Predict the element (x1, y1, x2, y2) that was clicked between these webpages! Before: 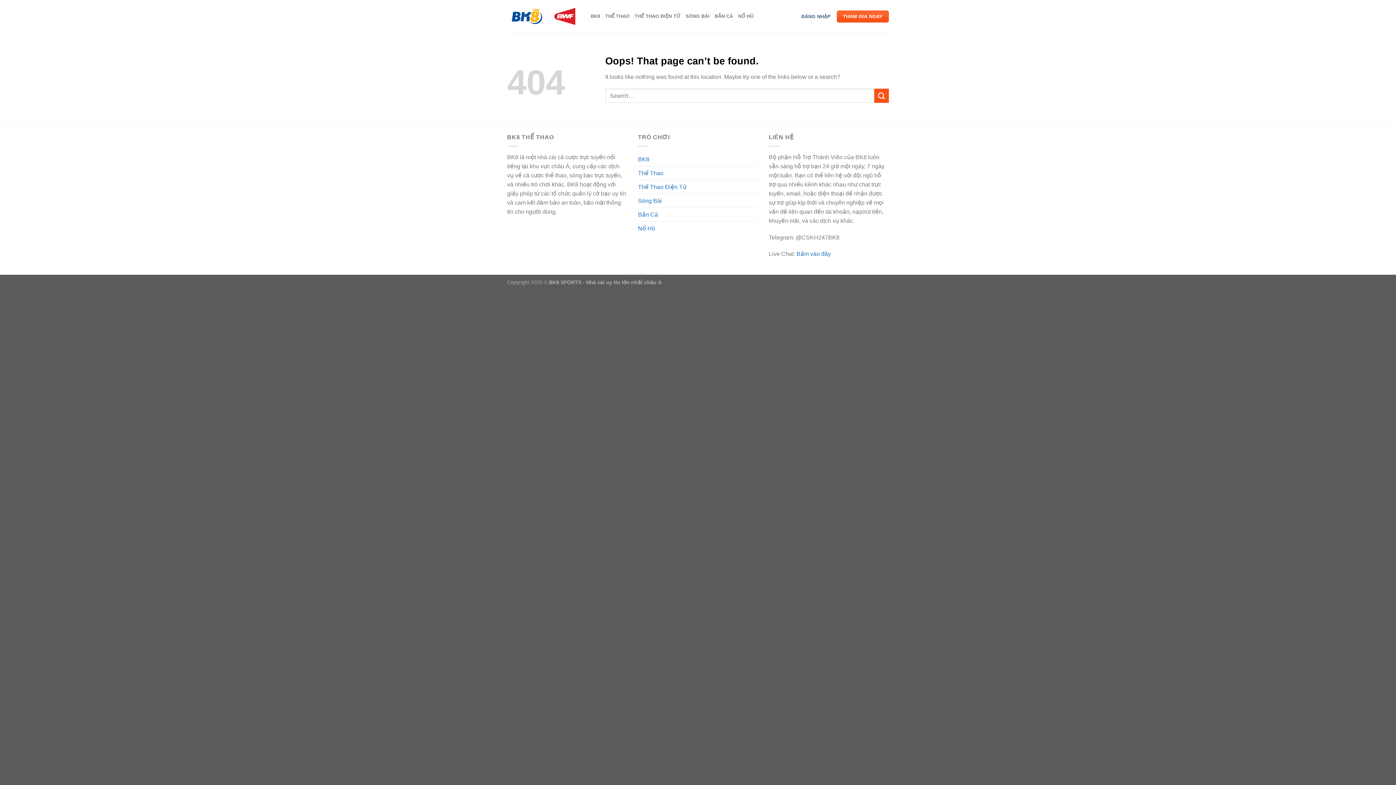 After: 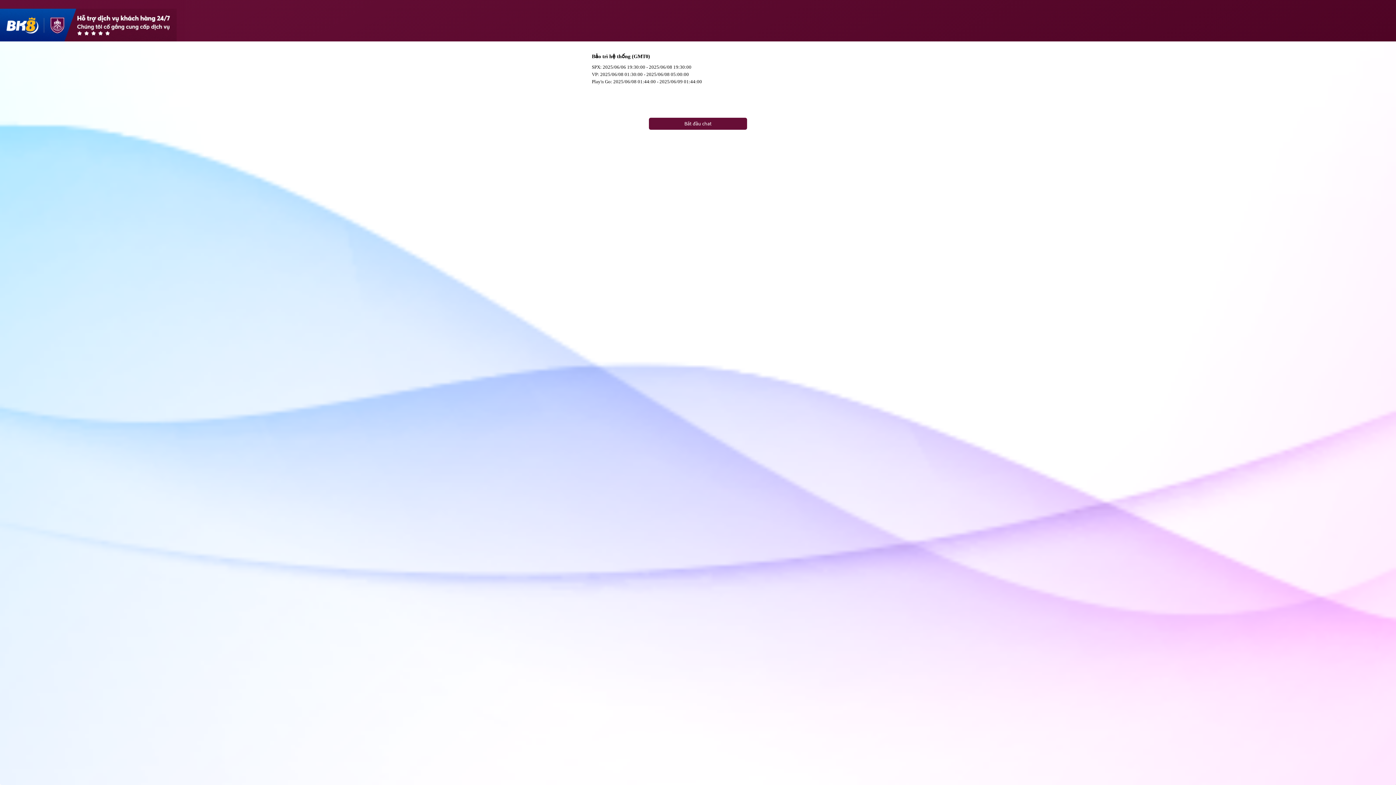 Action: bbox: (796, 251, 830, 257) label: Bấm vào đây